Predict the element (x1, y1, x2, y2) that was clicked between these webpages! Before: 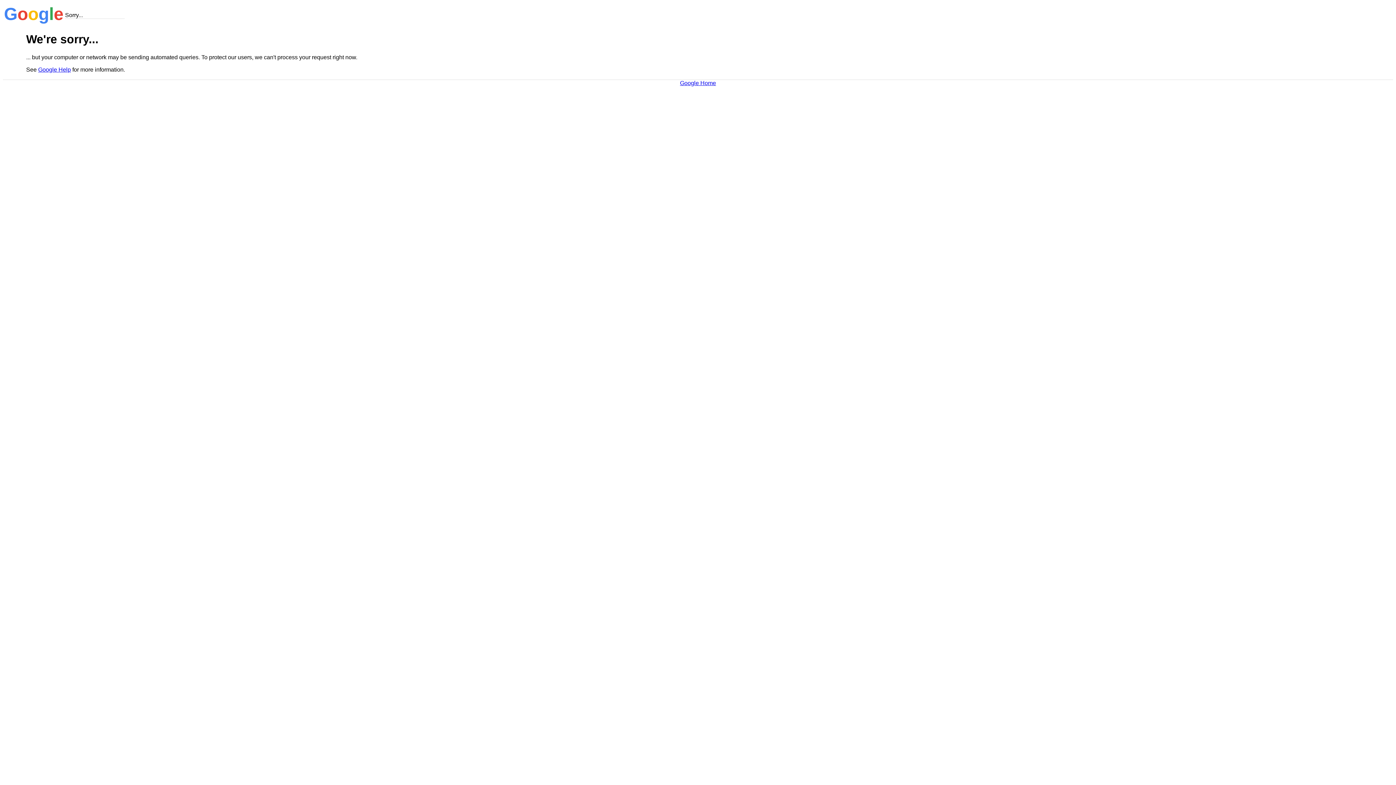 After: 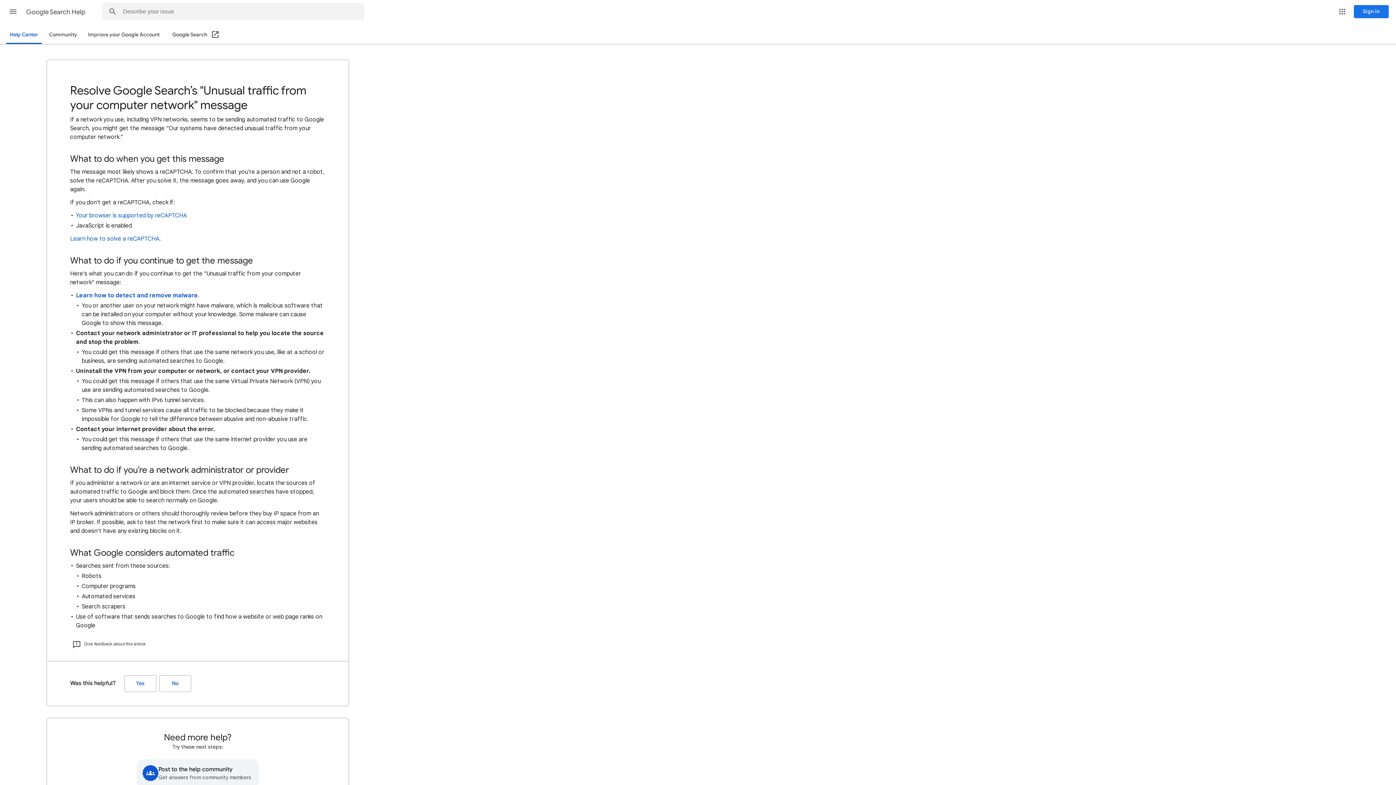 Action: bbox: (38, 66, 70, 72) label: Google Help